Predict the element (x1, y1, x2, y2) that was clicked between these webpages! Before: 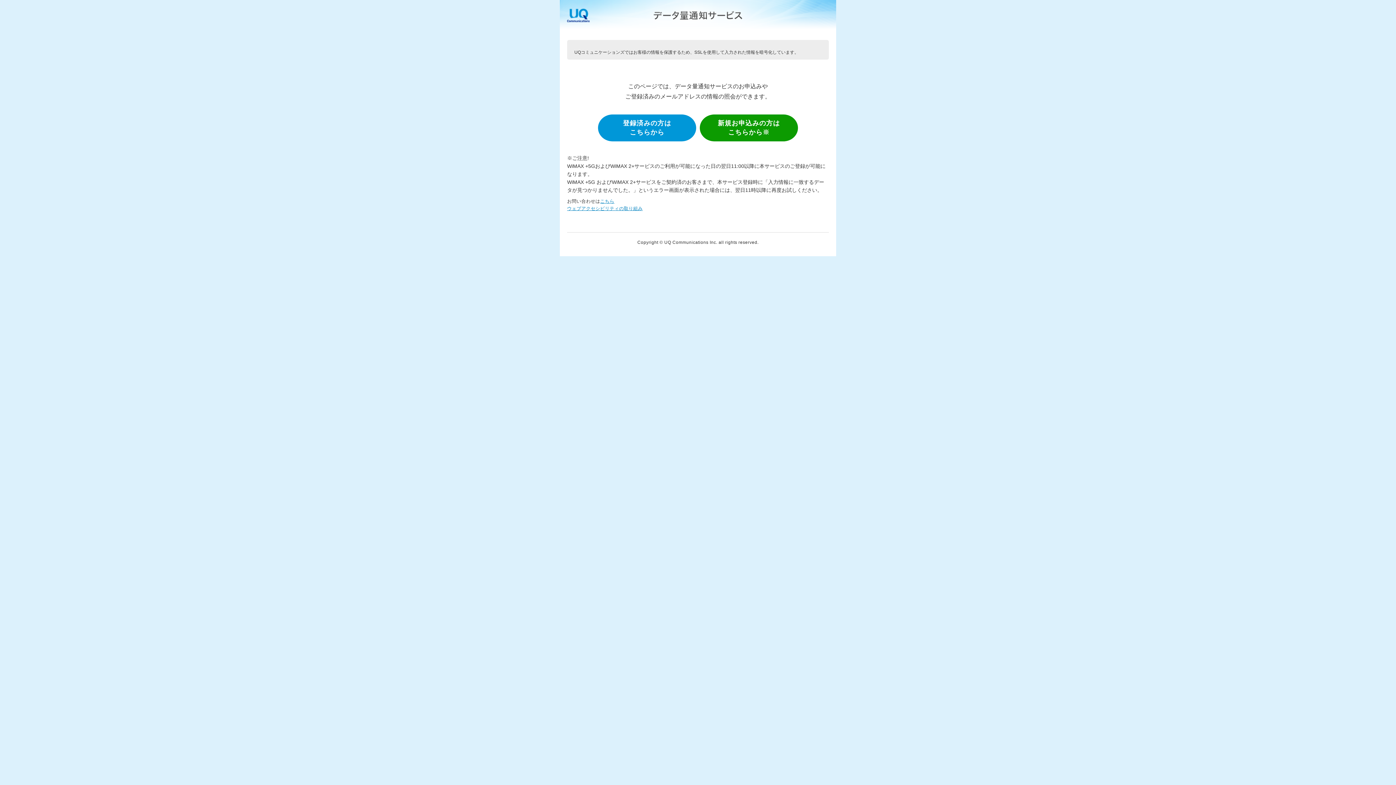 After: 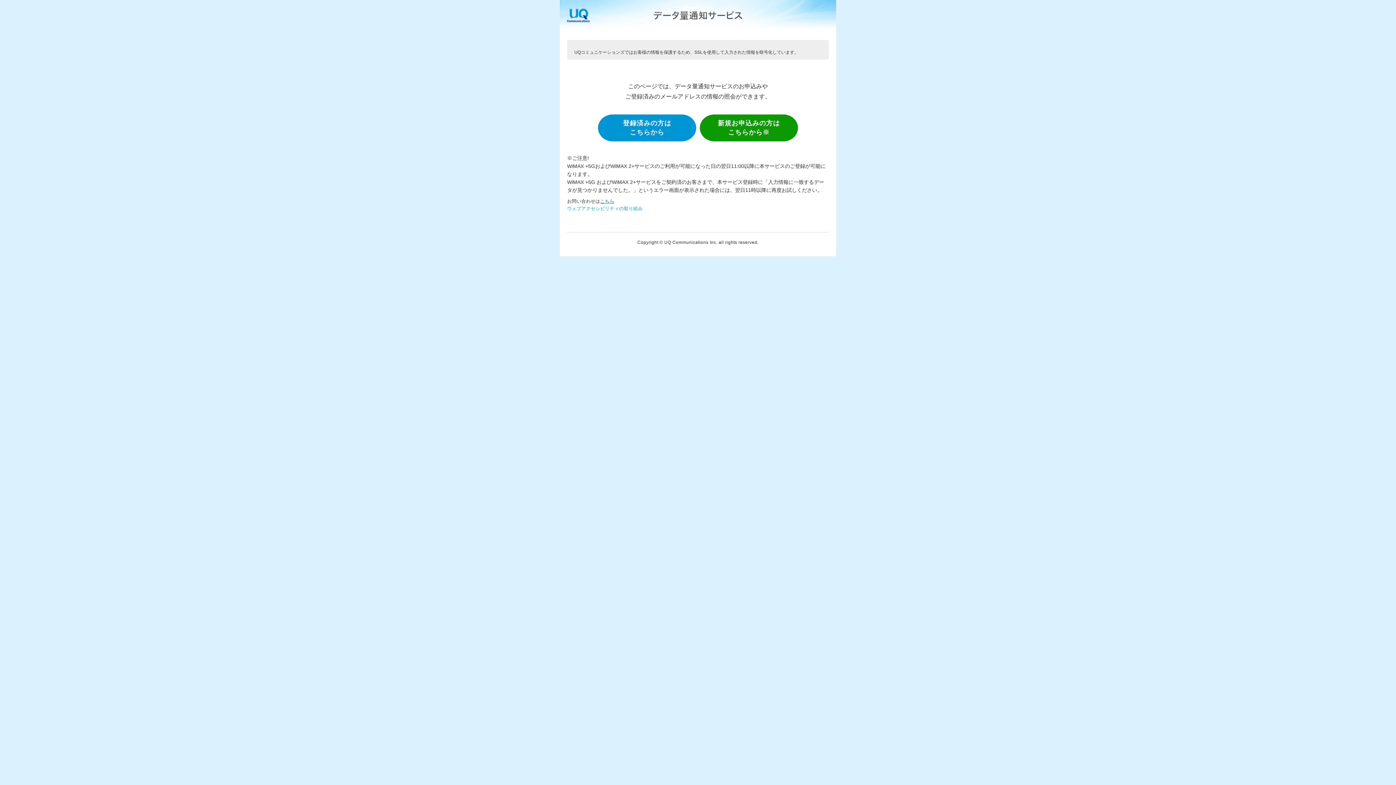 Action: bbox: (567, 206, 642, 211) label: ウェブアクセシビリティの取り組み